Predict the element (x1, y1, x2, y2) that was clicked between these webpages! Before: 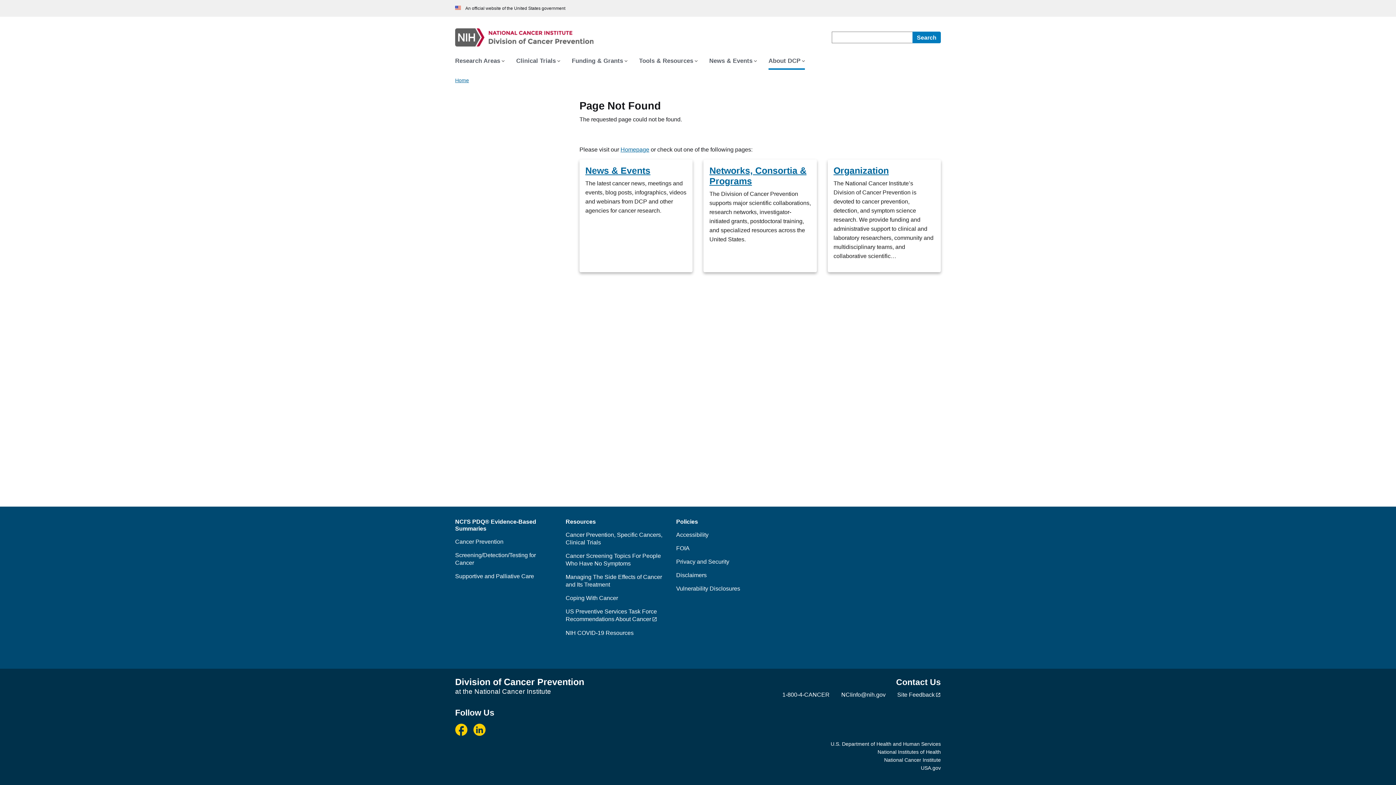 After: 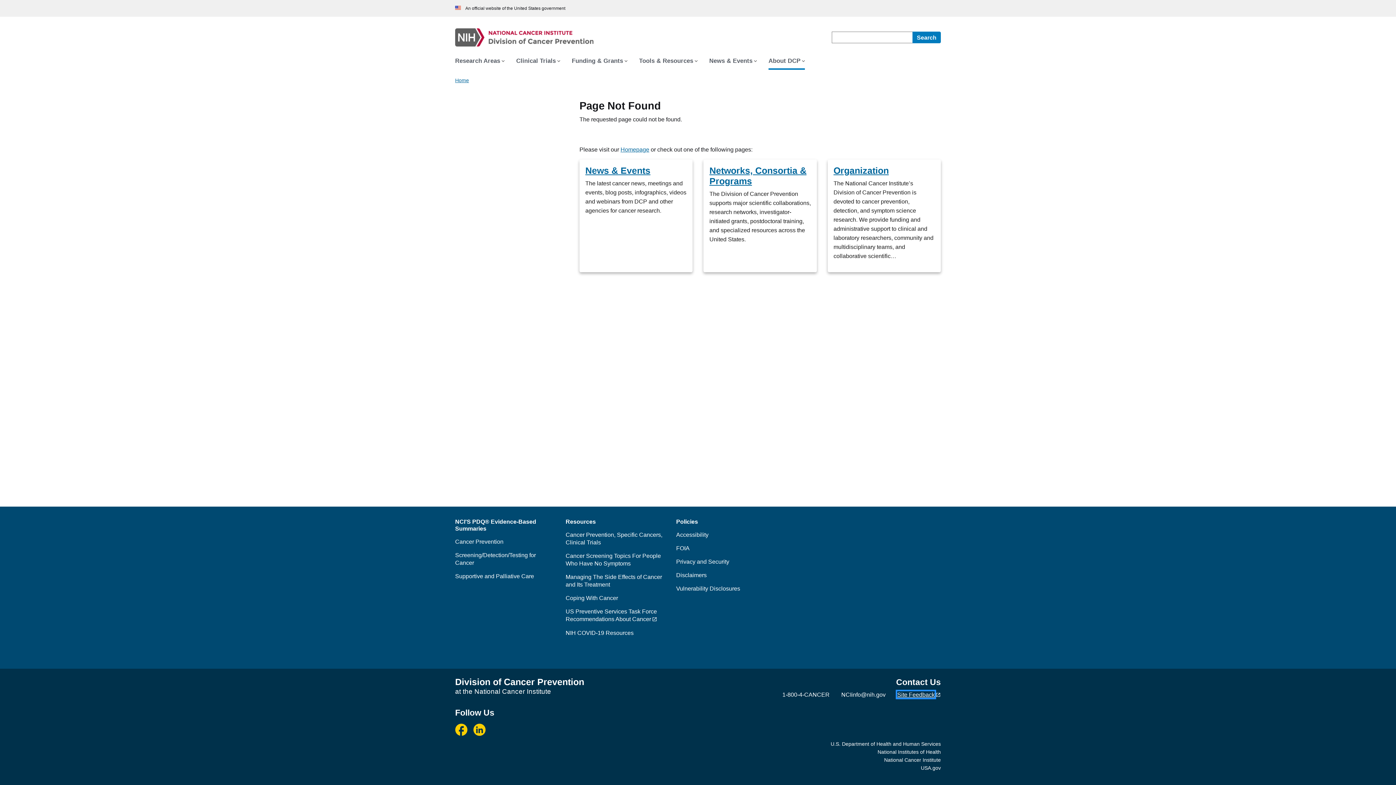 Action: bbox: (897, 691, 934, 698) label: Site Feedback